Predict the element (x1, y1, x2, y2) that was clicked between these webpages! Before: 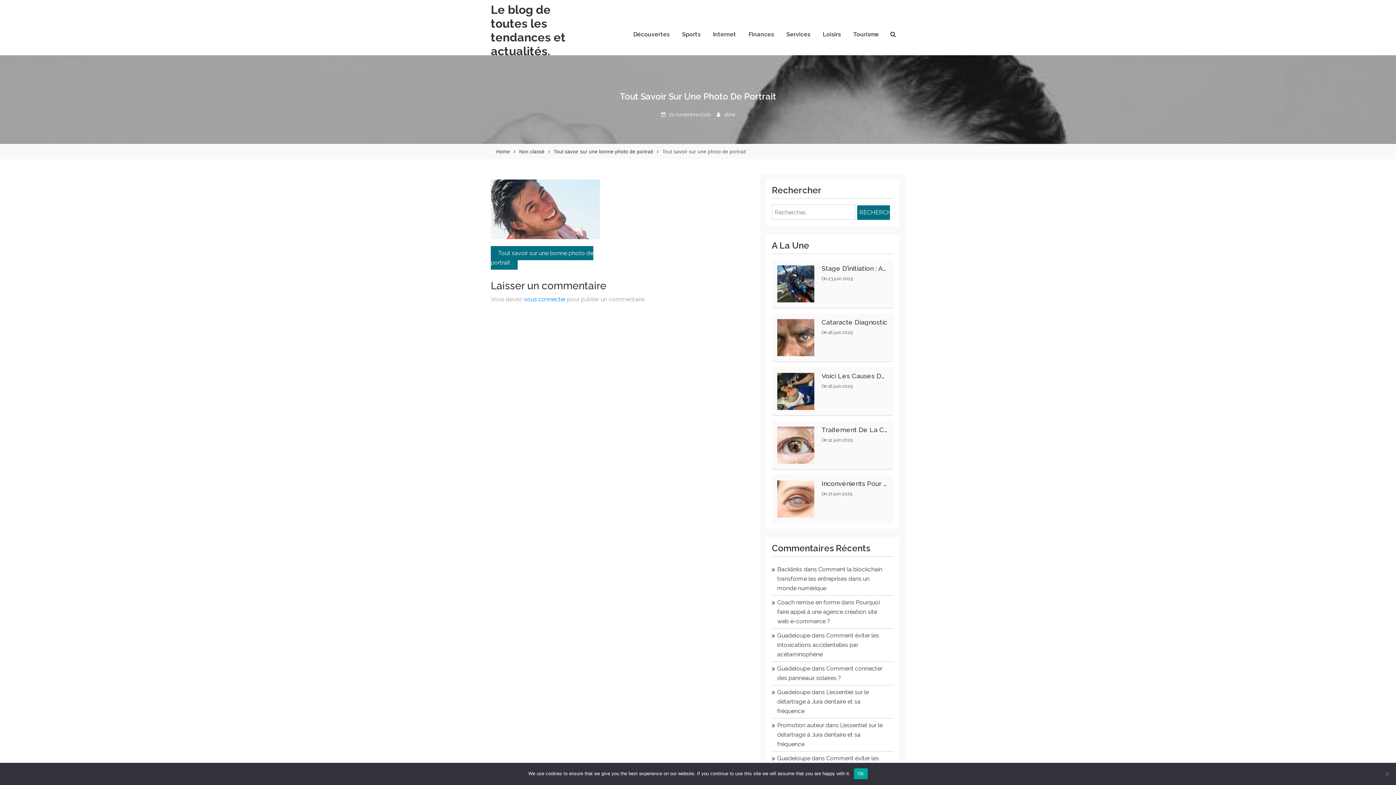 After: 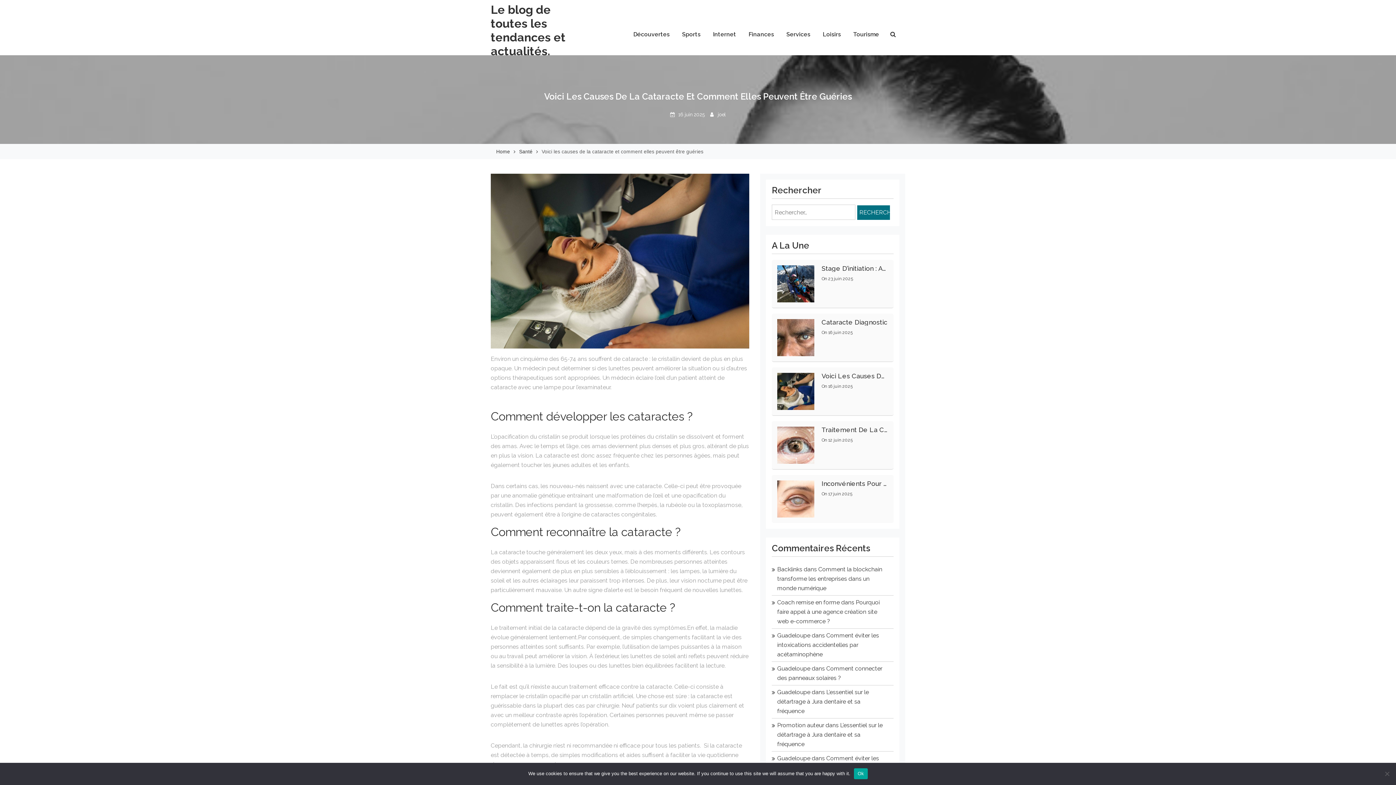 Action: bbox: (821, 372, 888, 379) label: Voici Les Causes De La Cataracte Et Comment Elles Peuvent Être Guéries